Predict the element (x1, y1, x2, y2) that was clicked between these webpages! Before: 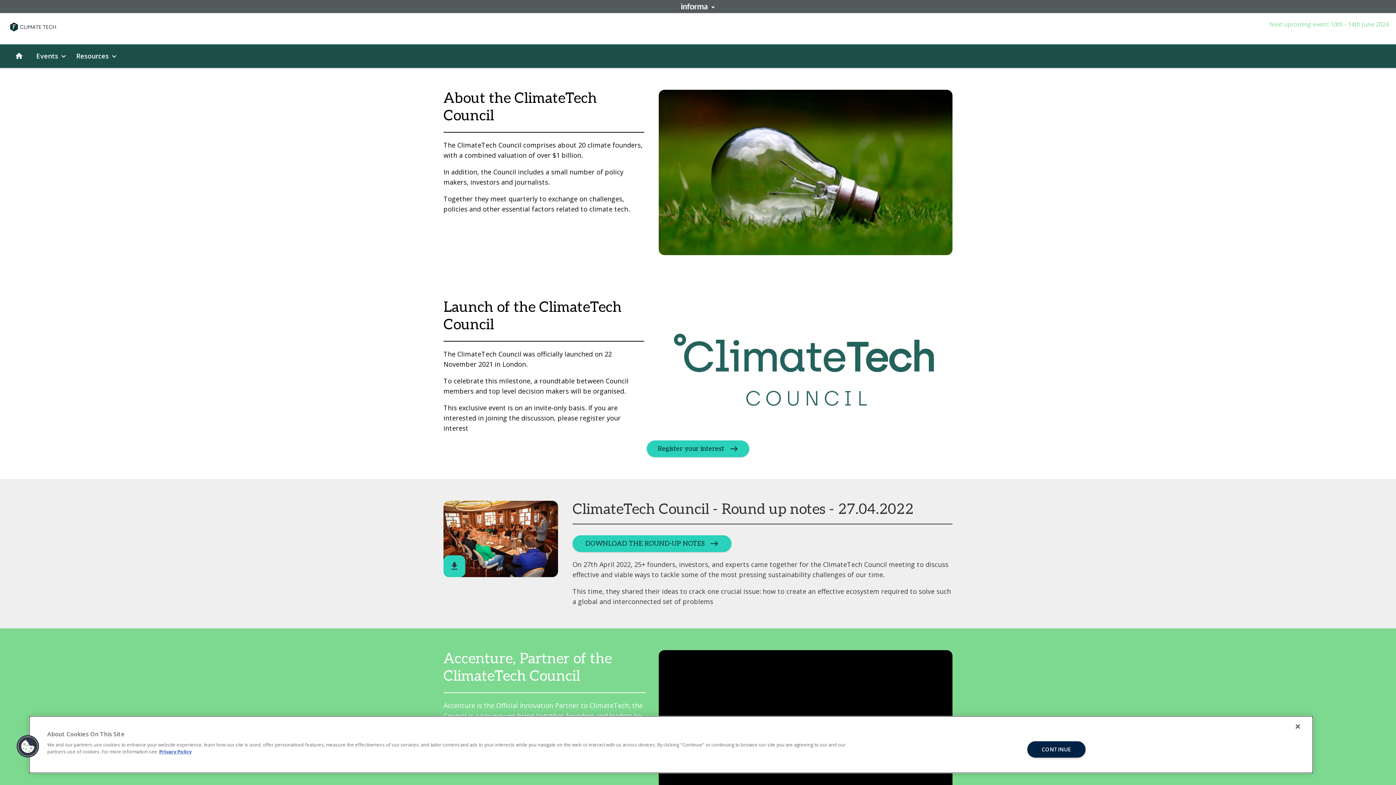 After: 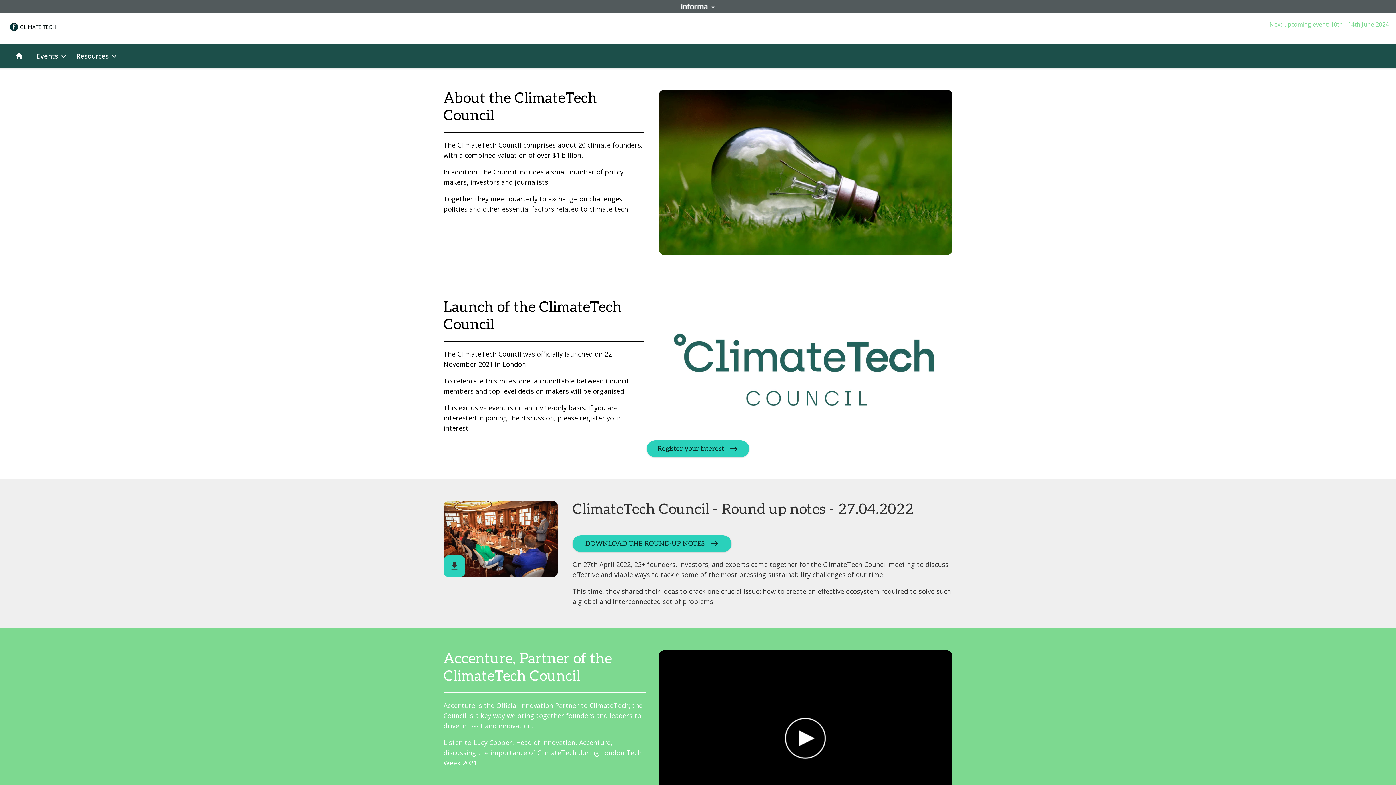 Action: bbox: (1290, 718, 1306, 734) label: Close